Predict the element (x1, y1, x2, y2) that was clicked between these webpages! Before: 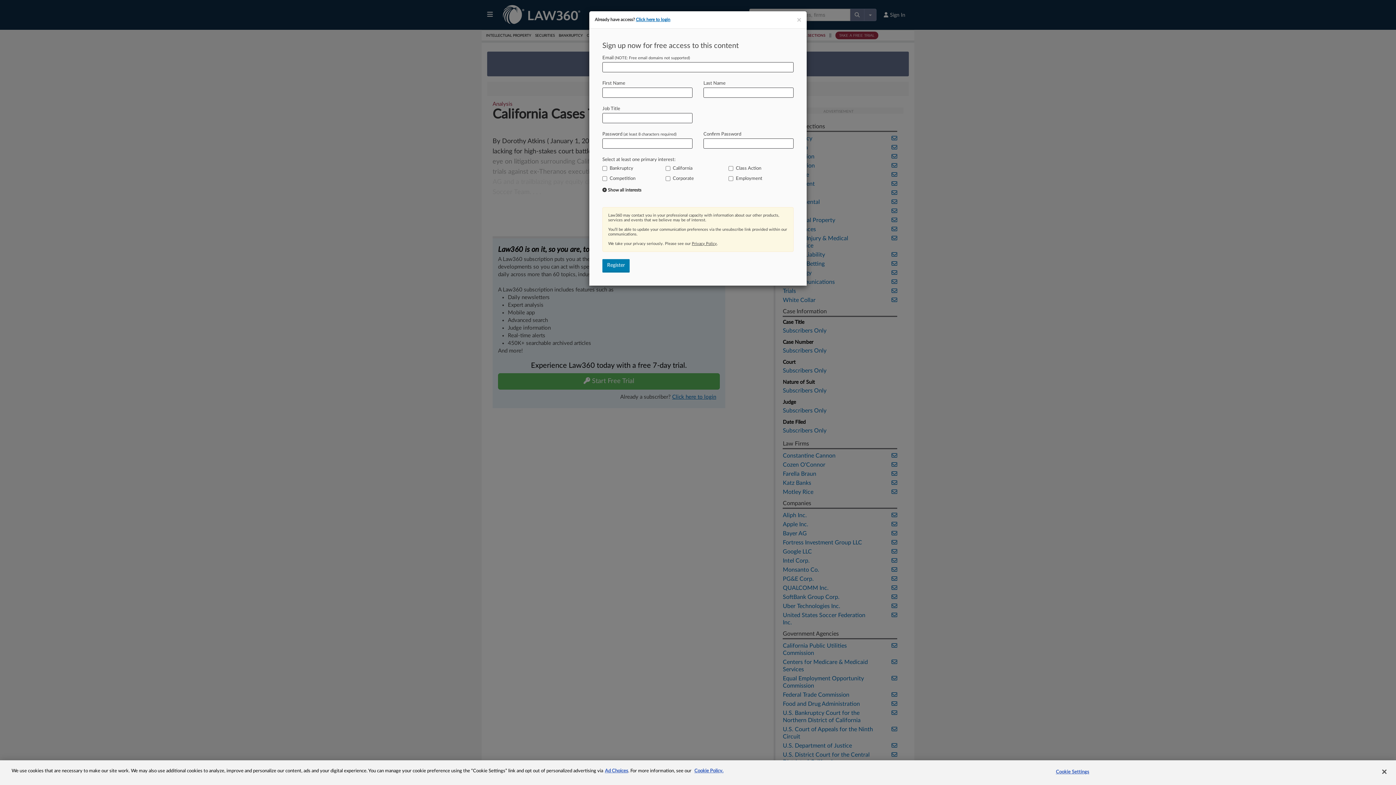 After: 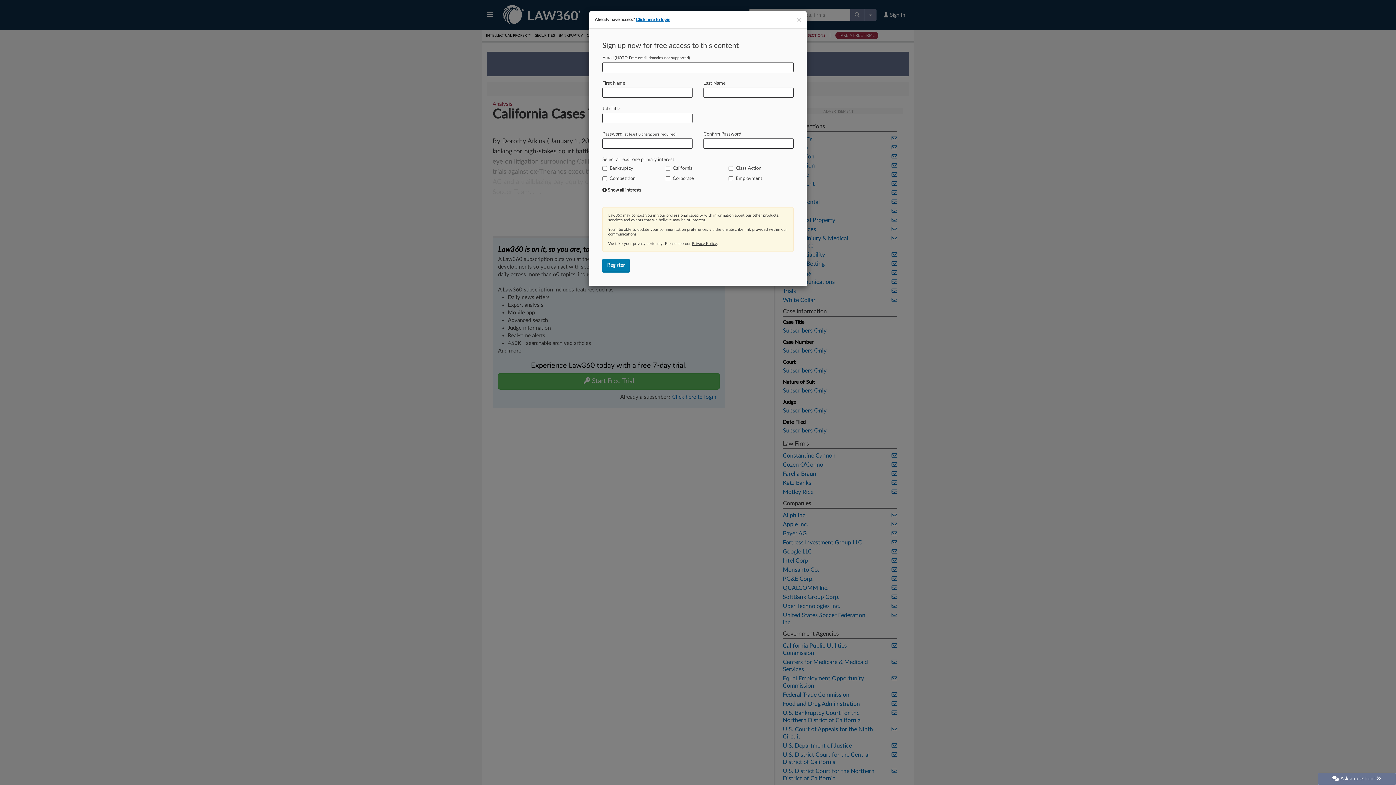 Action: label: Privacy Policy bbox: (692, 241, 717, 245)